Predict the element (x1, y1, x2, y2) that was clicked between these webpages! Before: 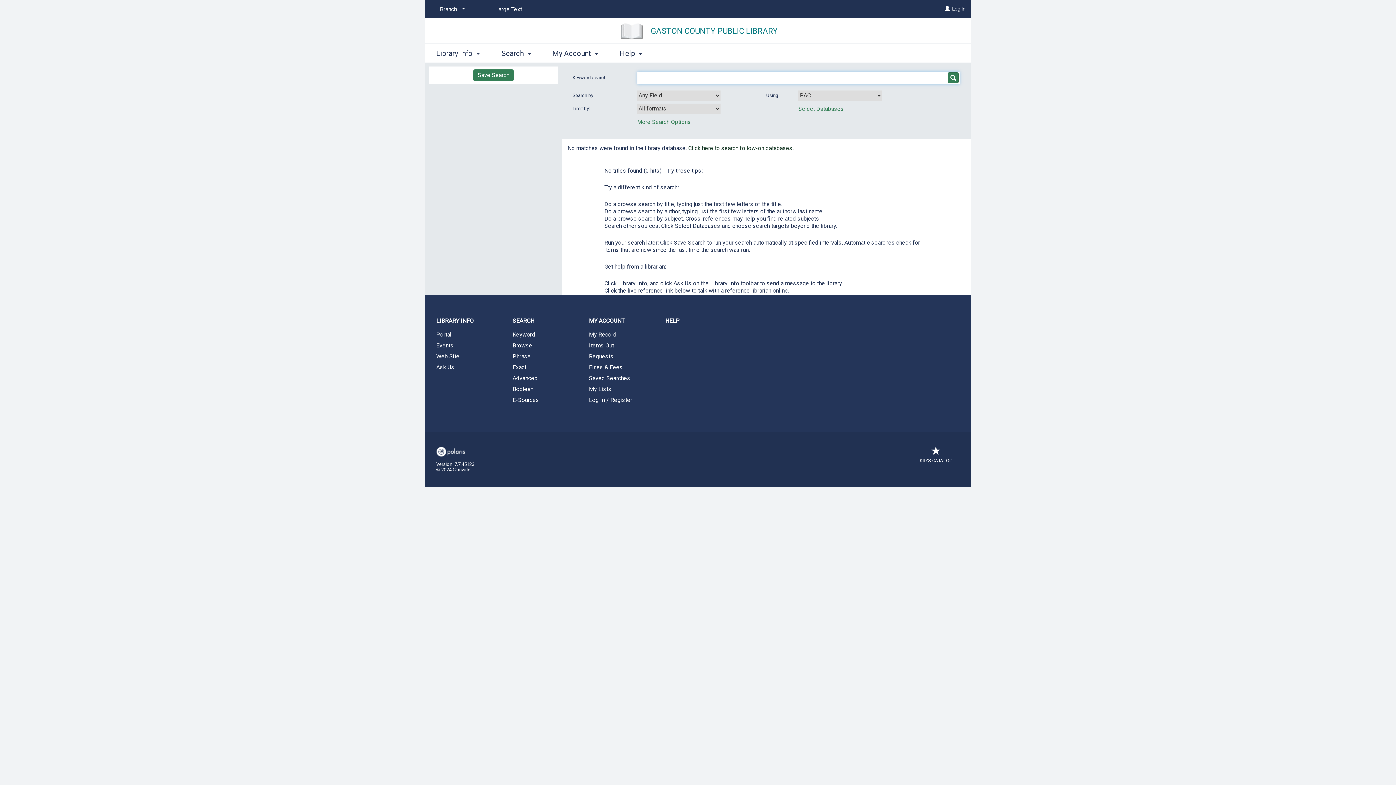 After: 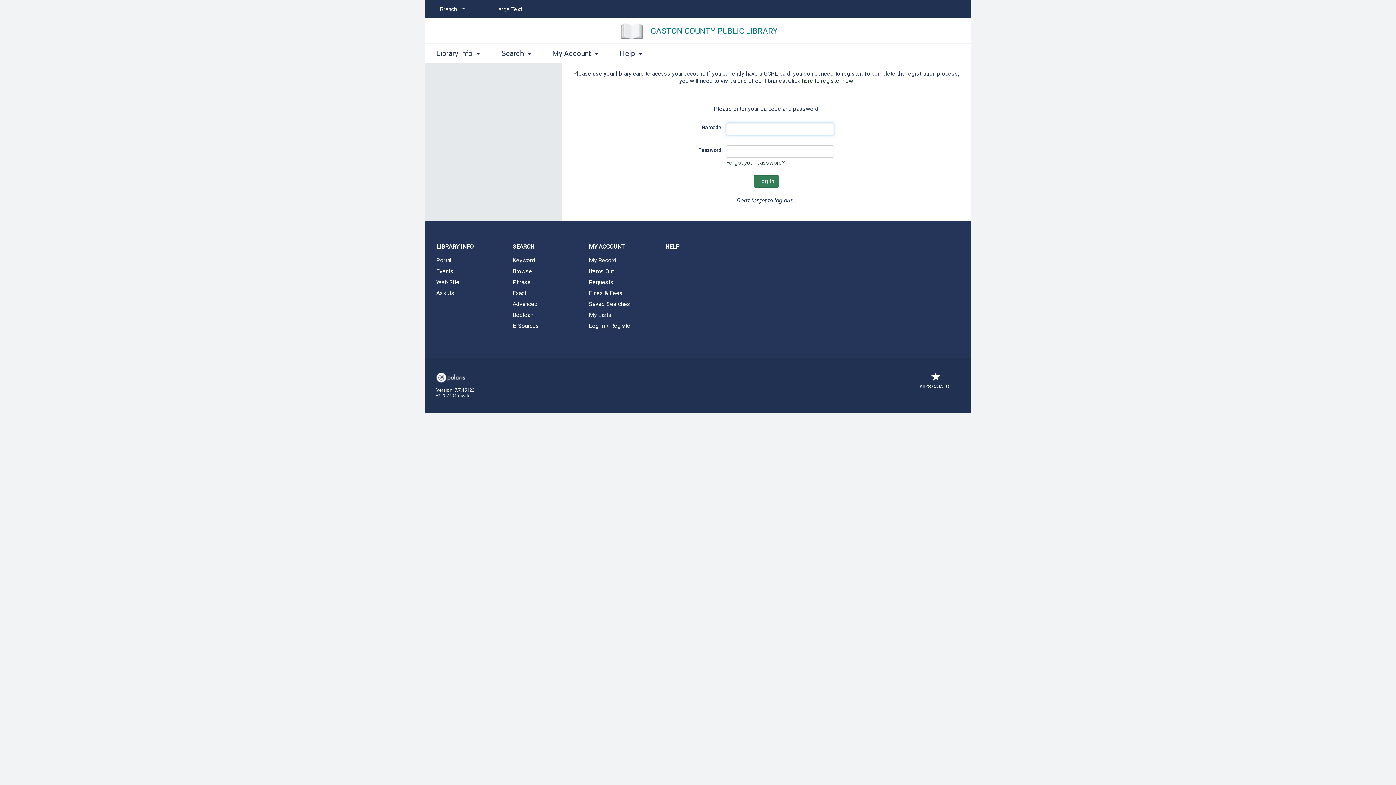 Action: label: Log In / Register bbox: (578, 395, 654, 405)